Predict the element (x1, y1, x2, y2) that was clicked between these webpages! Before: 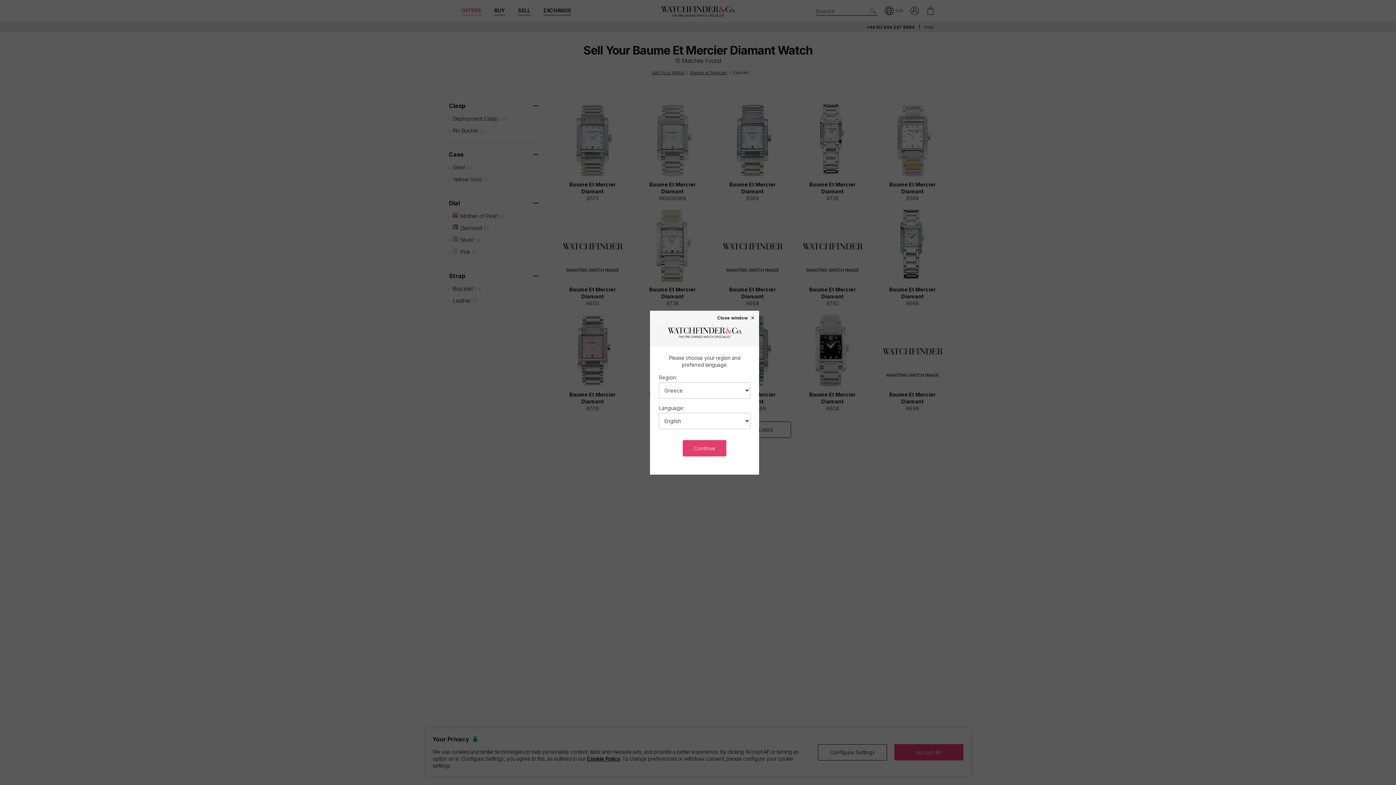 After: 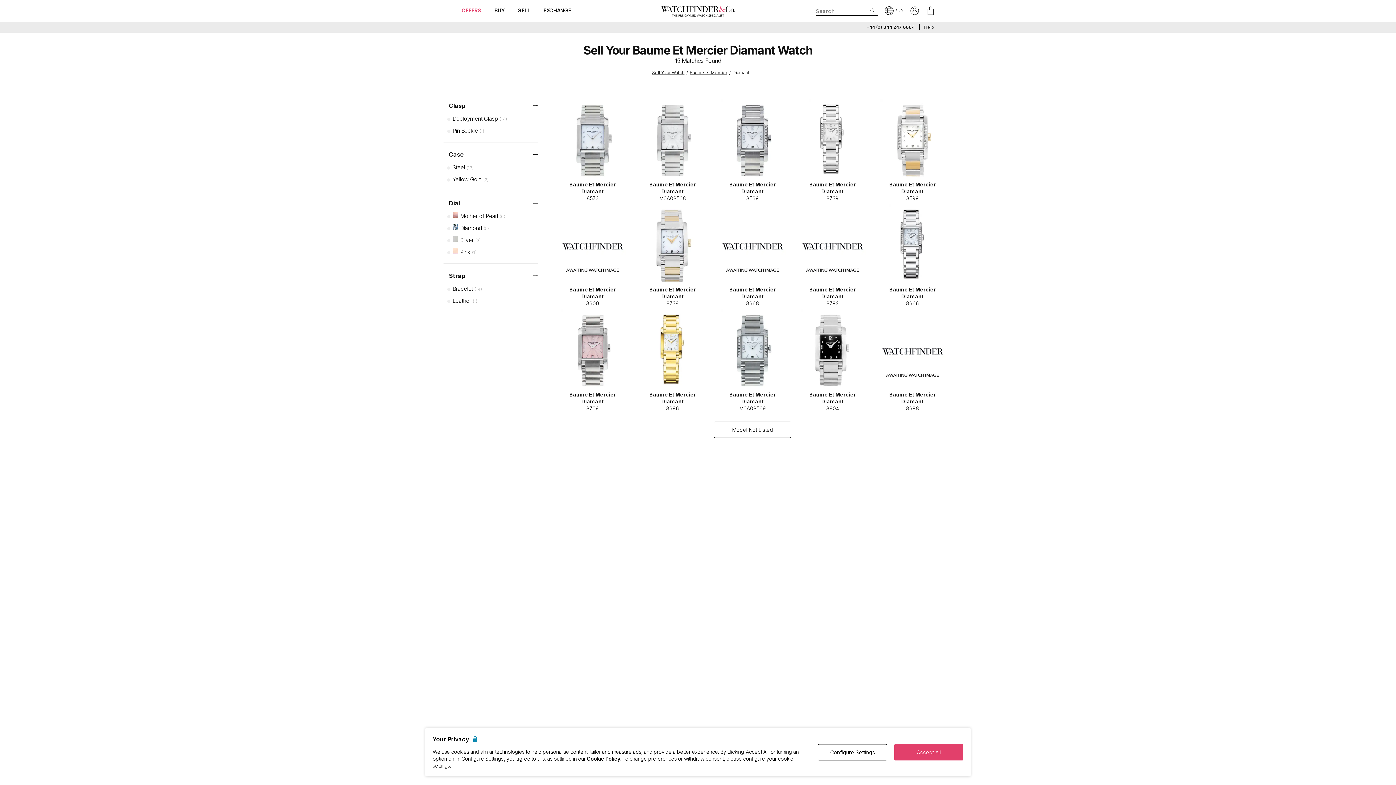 Action: bbox: (717, 315, 755, 320) label: Close window ×